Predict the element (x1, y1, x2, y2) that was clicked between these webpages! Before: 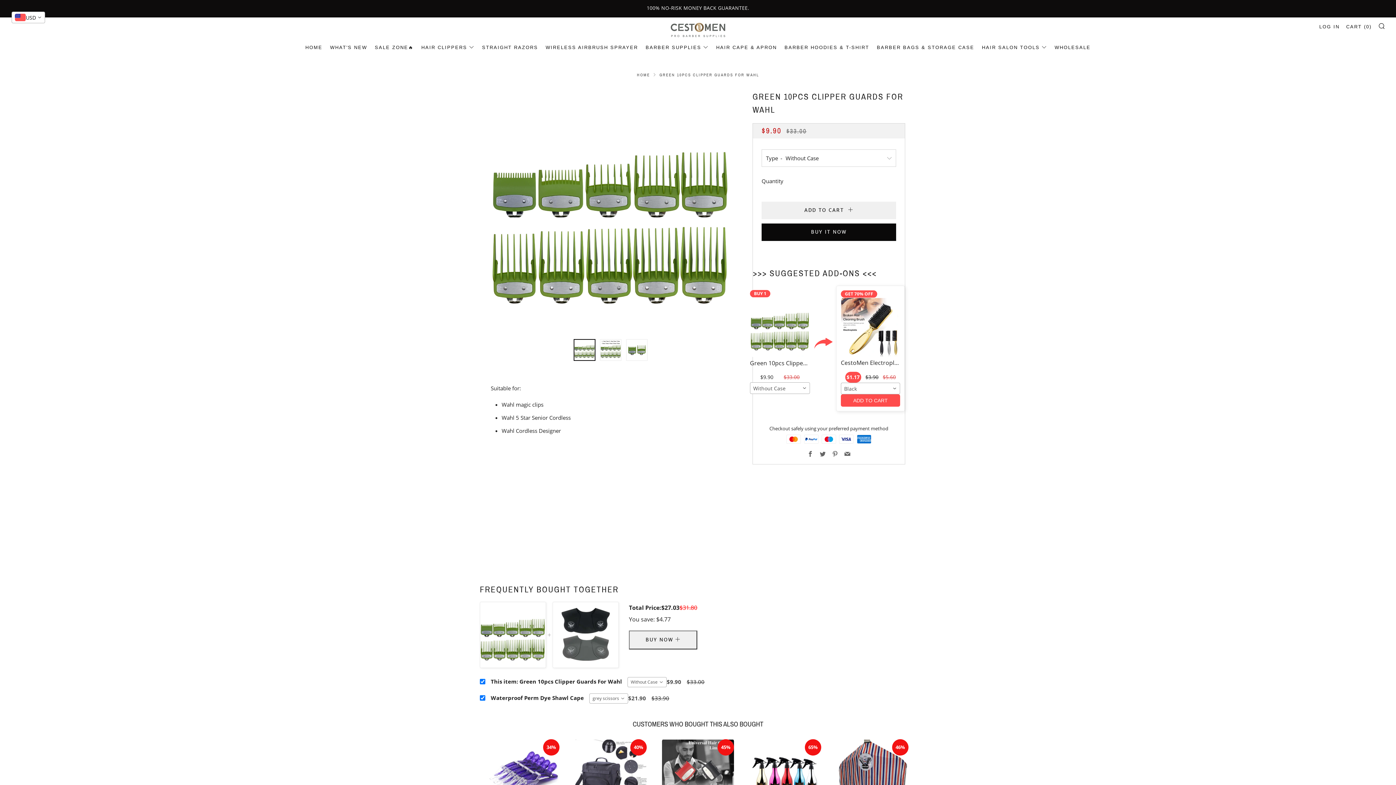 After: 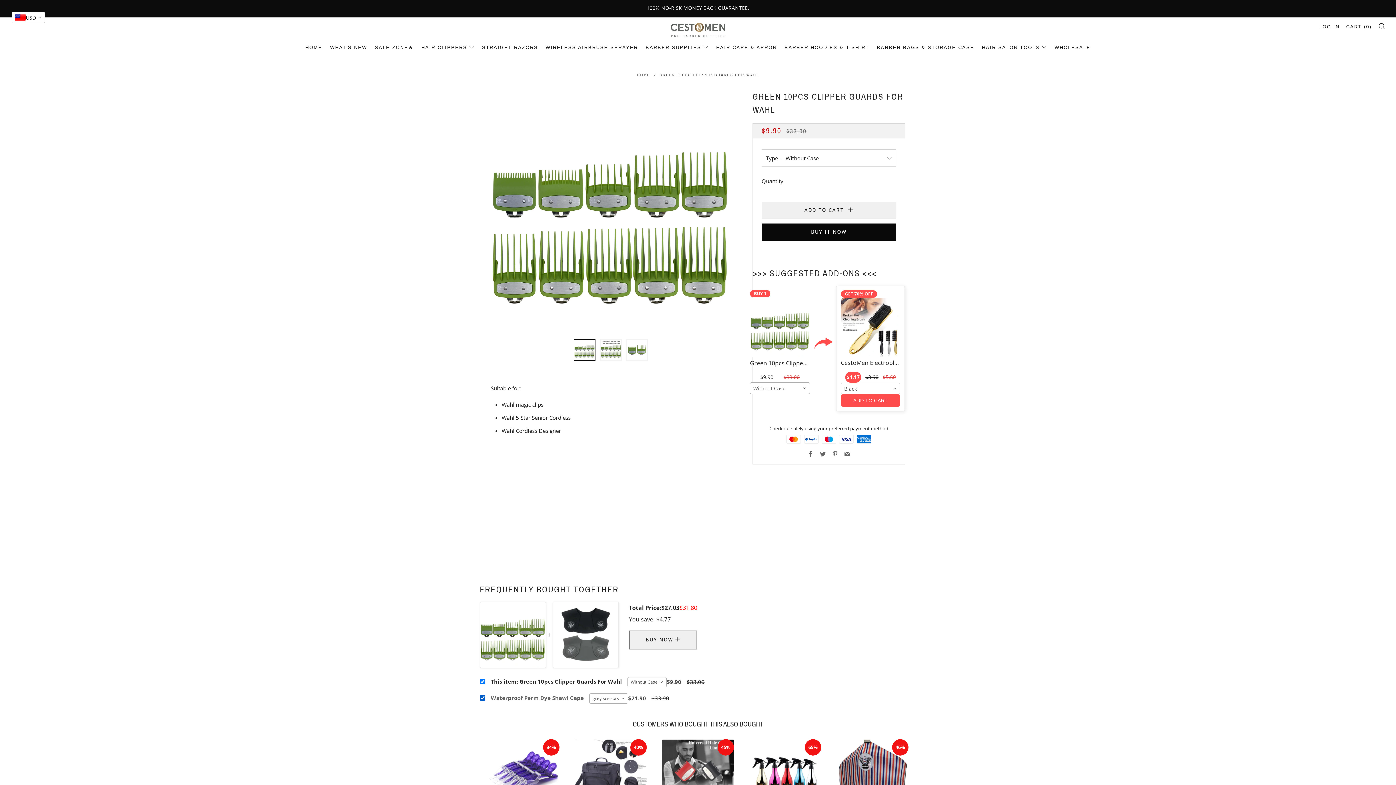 Action: label: Waterproof Perm Dye Shawl Cape bbox: (490, 694, 584, 701)